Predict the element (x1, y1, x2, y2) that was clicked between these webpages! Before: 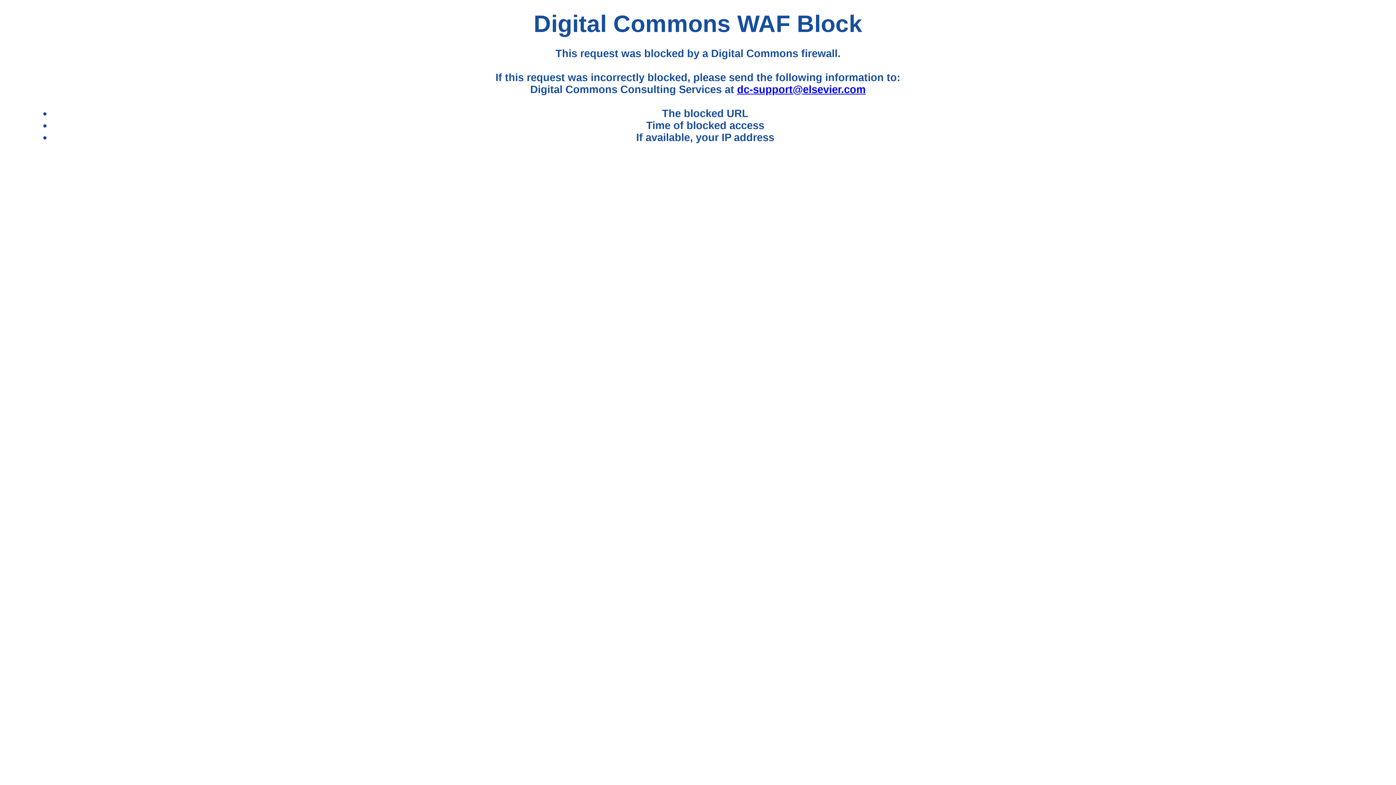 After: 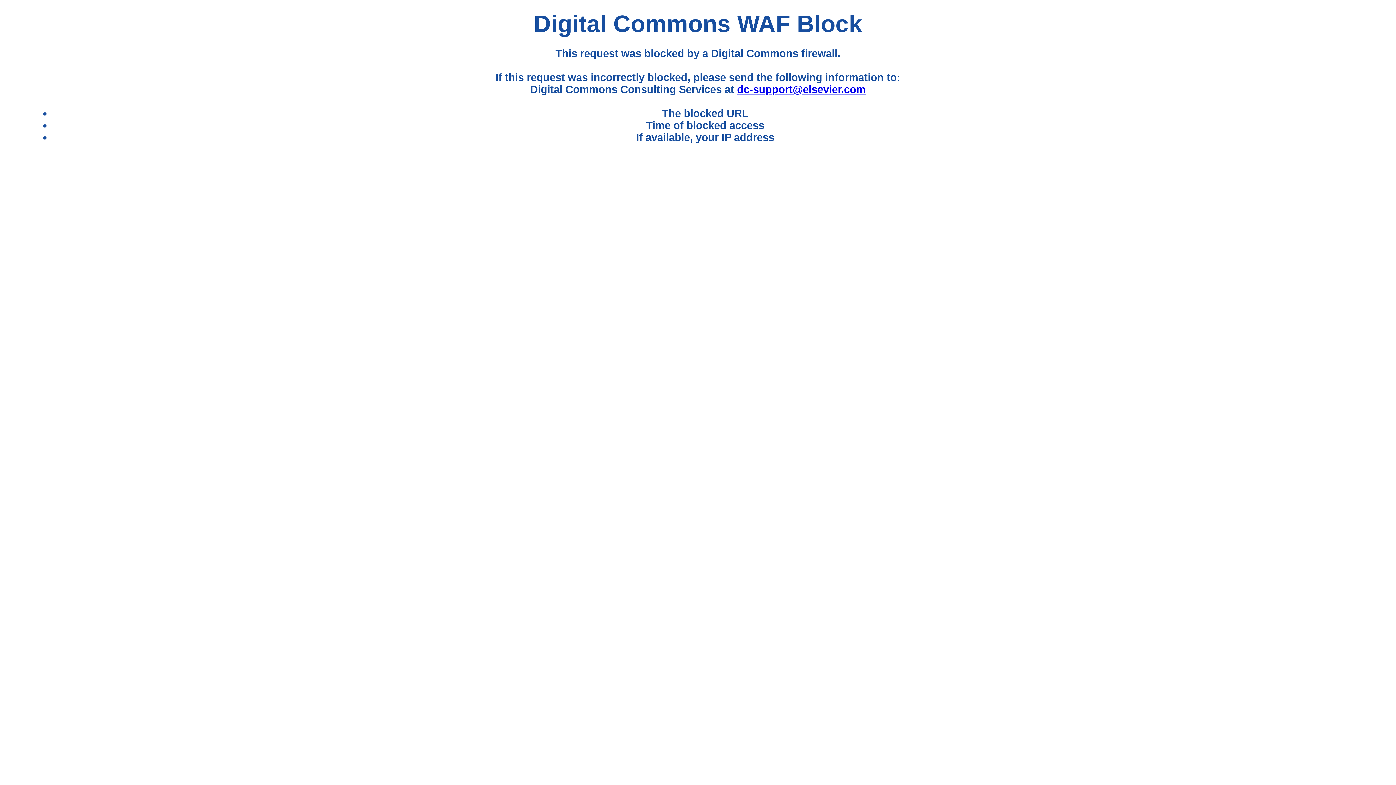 Action: bbox: (737, 83, 865, 95) label: dc-support@elsevier.com